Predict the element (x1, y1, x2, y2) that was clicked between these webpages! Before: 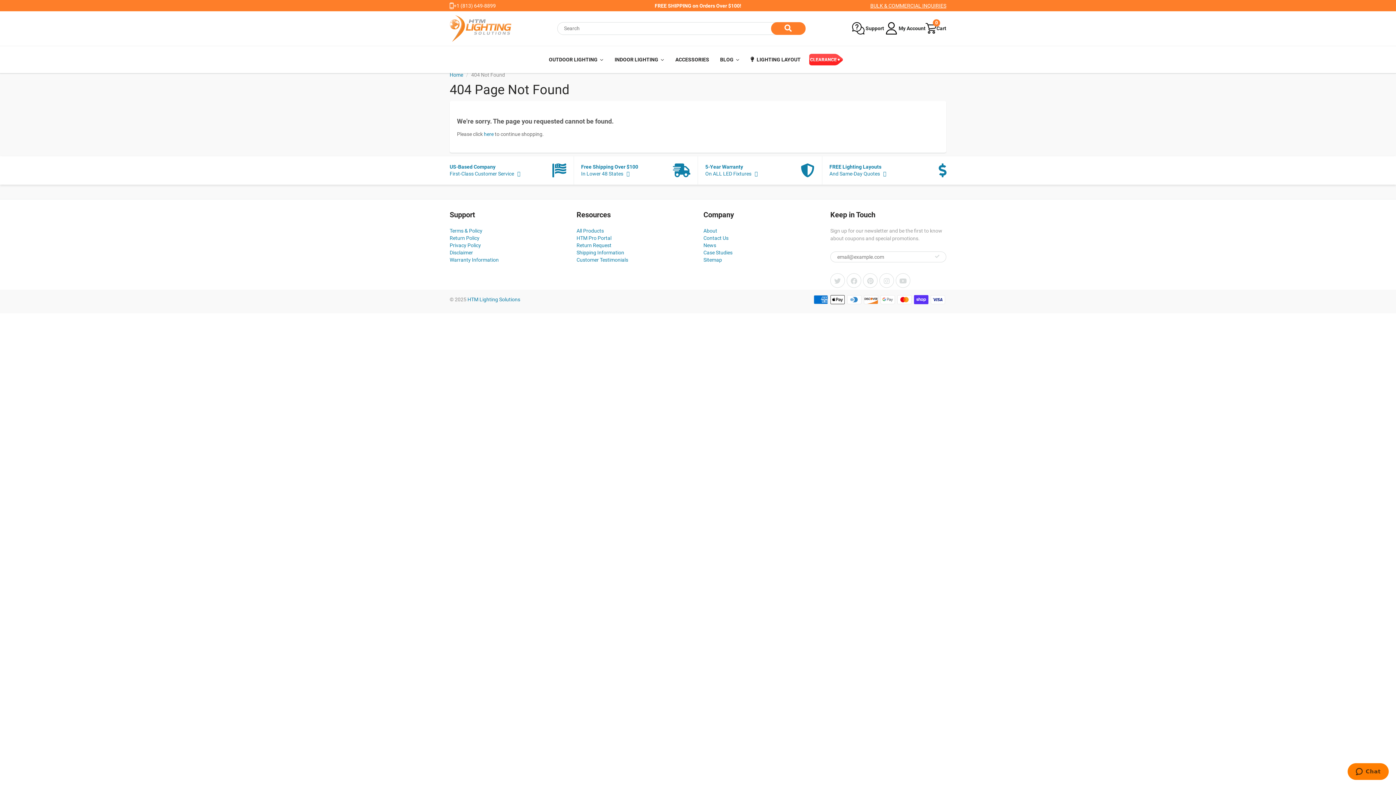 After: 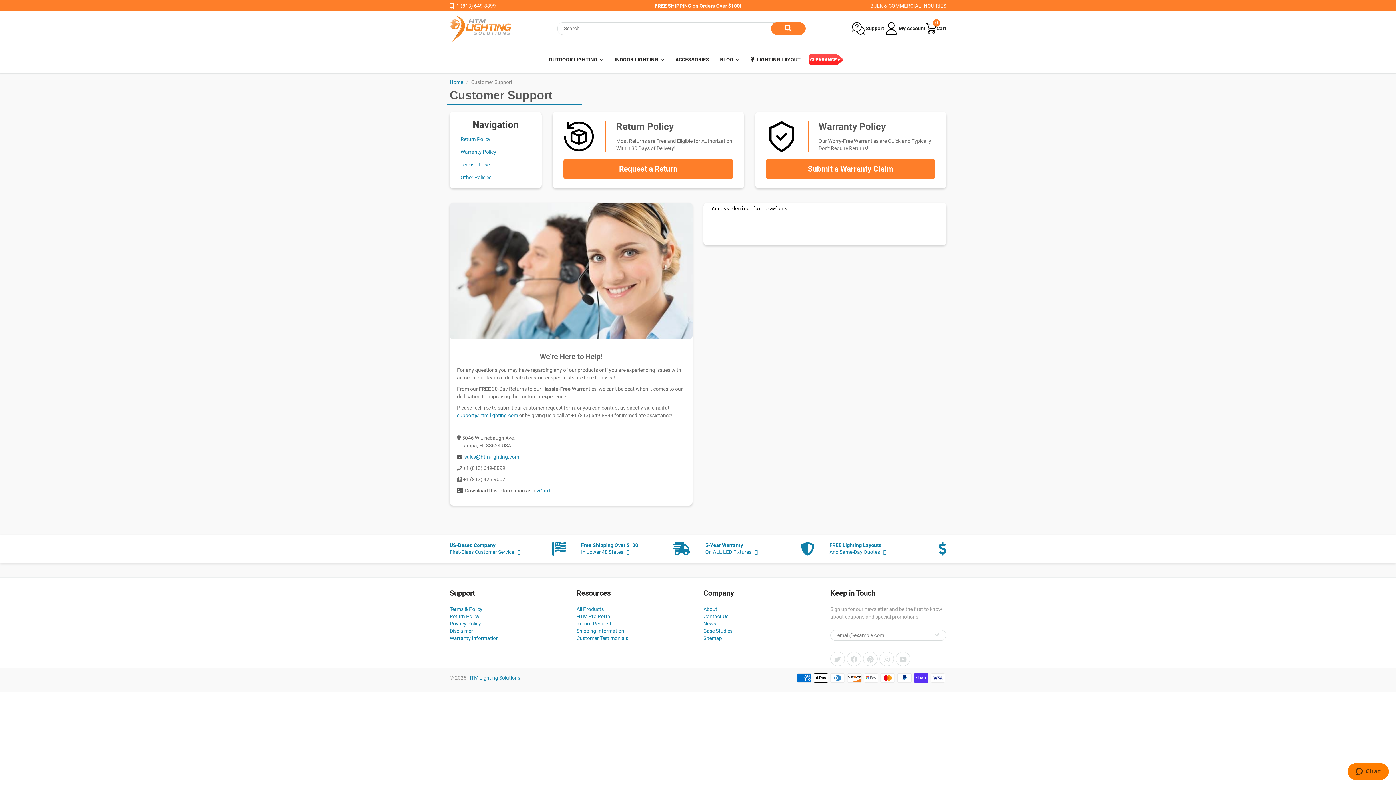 Action: label: FREE Lighting Layouts
And Same-Day Quotes  bbox: (829, 163, 946, 177)